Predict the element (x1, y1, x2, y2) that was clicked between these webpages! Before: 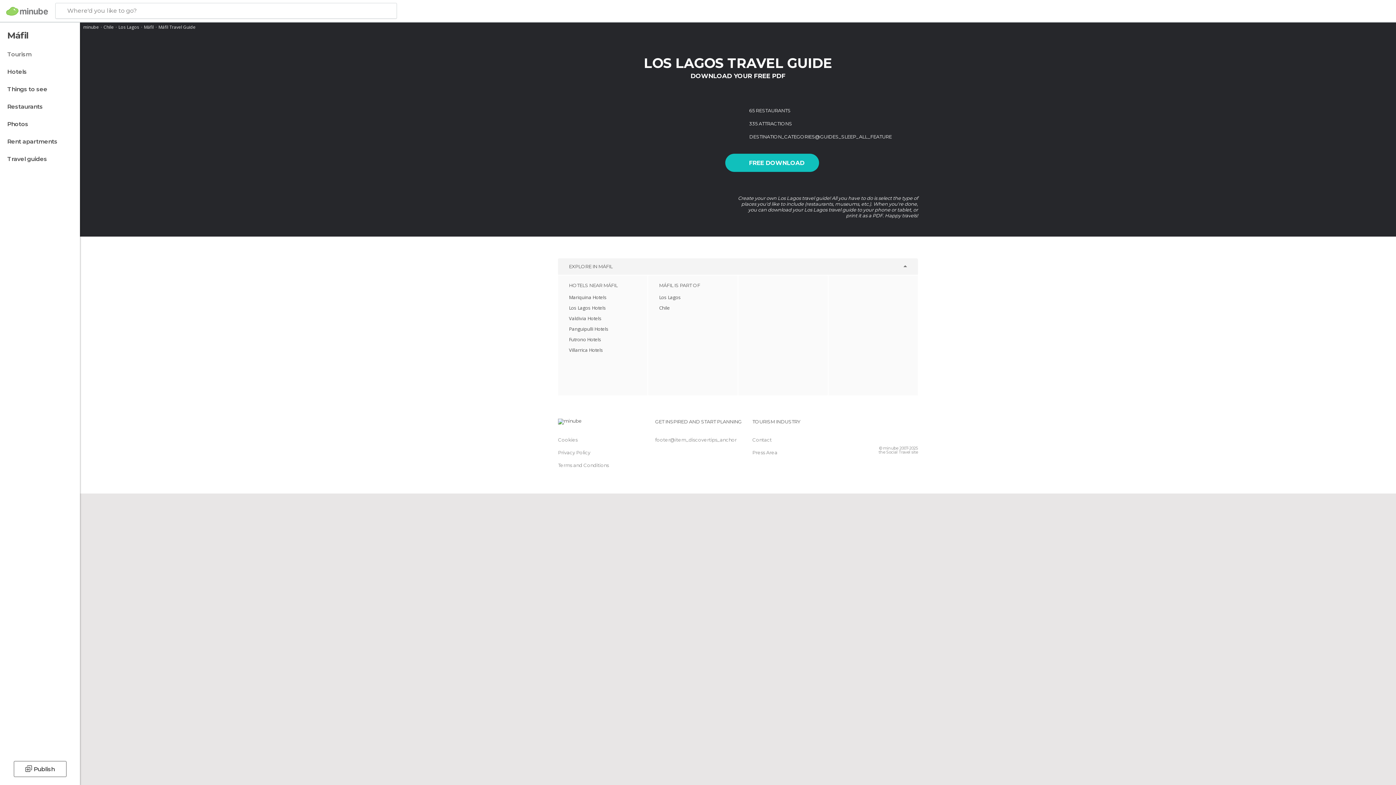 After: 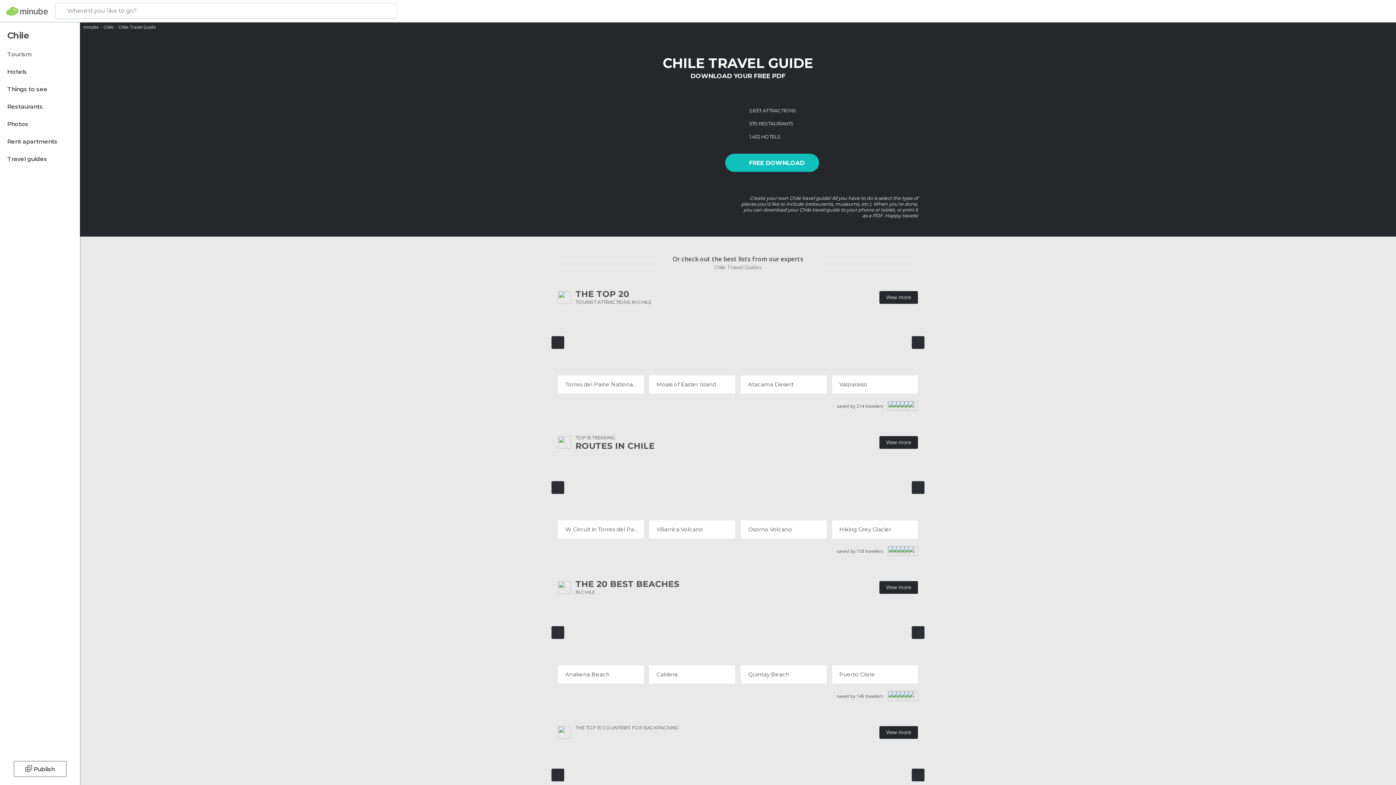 Action: label: Chile bbox: (103, 23, 113, 30)